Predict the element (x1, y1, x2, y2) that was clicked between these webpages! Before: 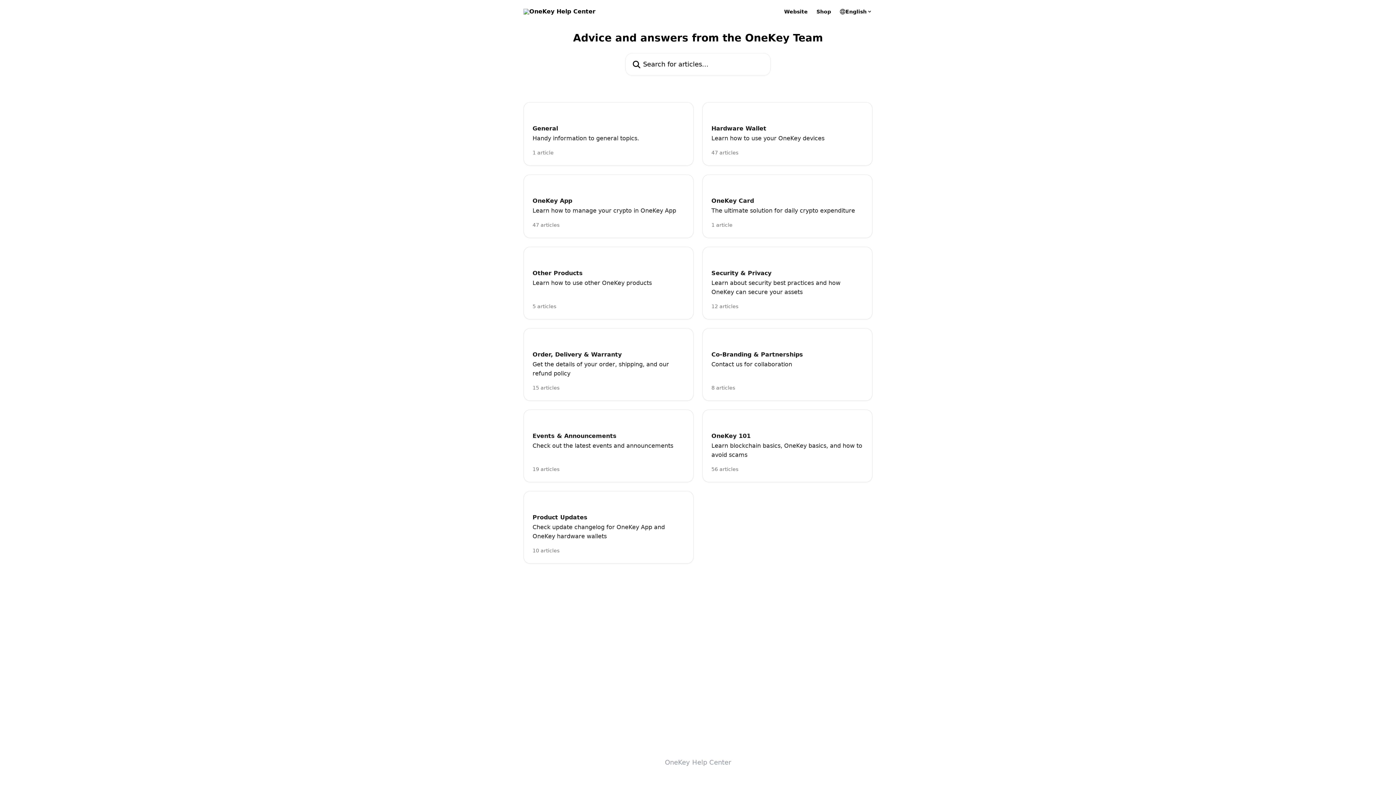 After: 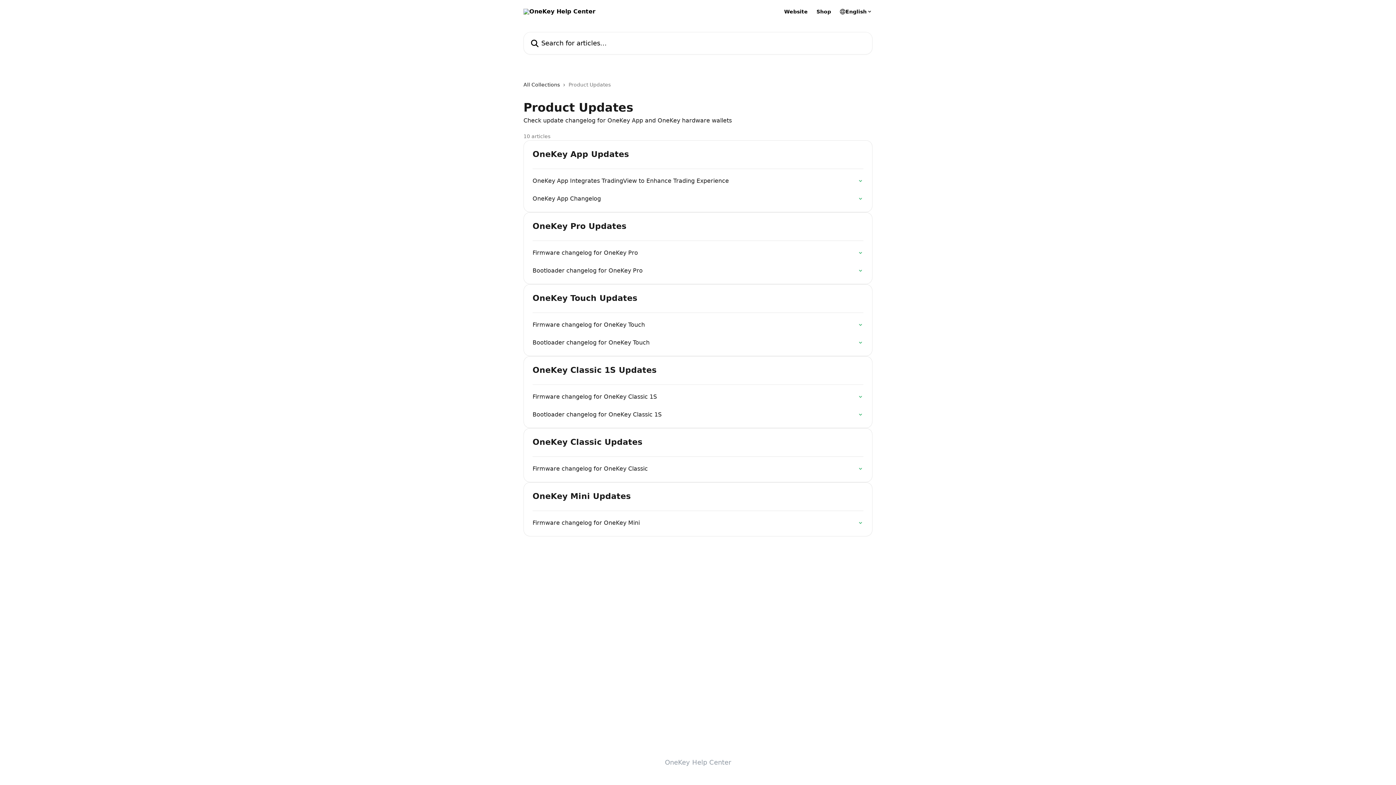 Action: bbox: (523, 491, 693, 564) label: Product Updates

Check update changelog for OneKey App and OneKey hardware wallets

10 articles